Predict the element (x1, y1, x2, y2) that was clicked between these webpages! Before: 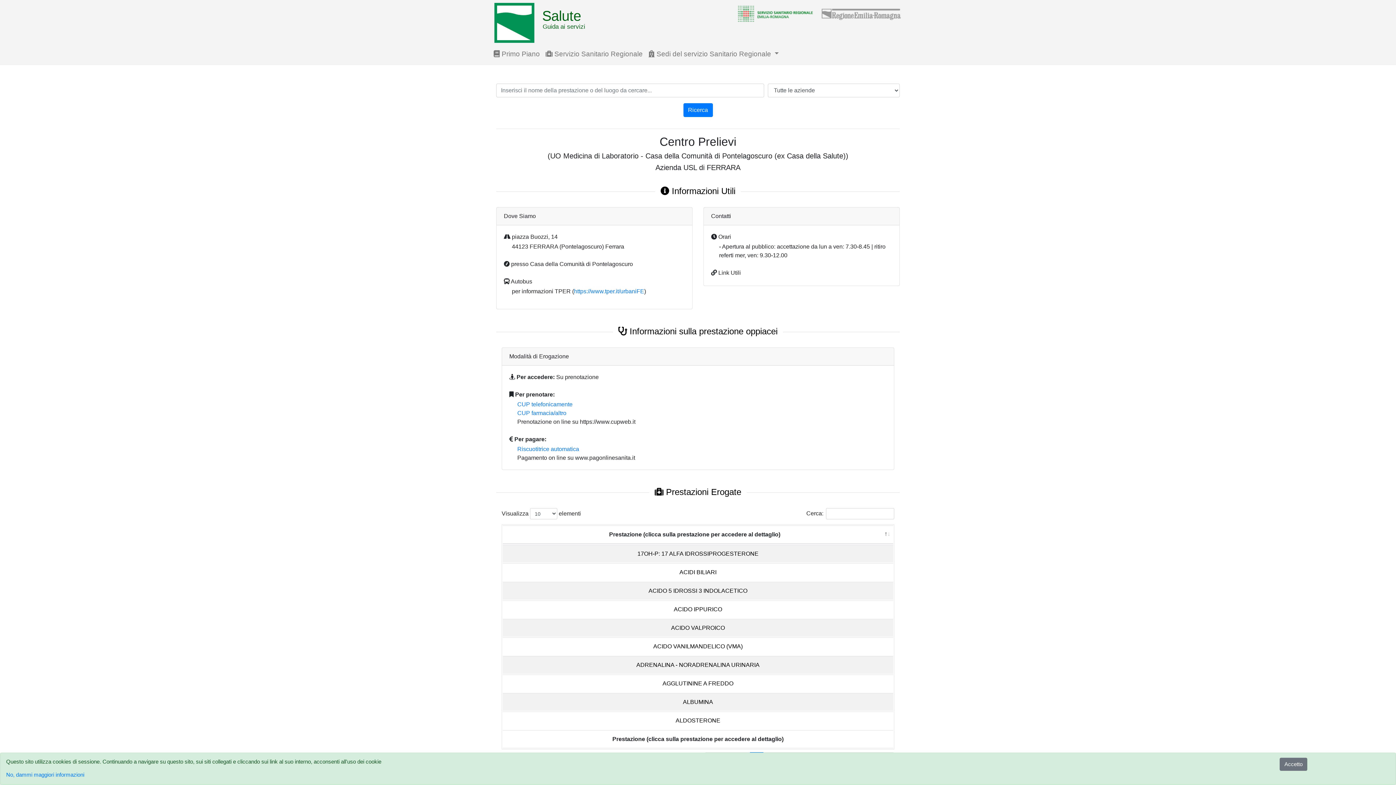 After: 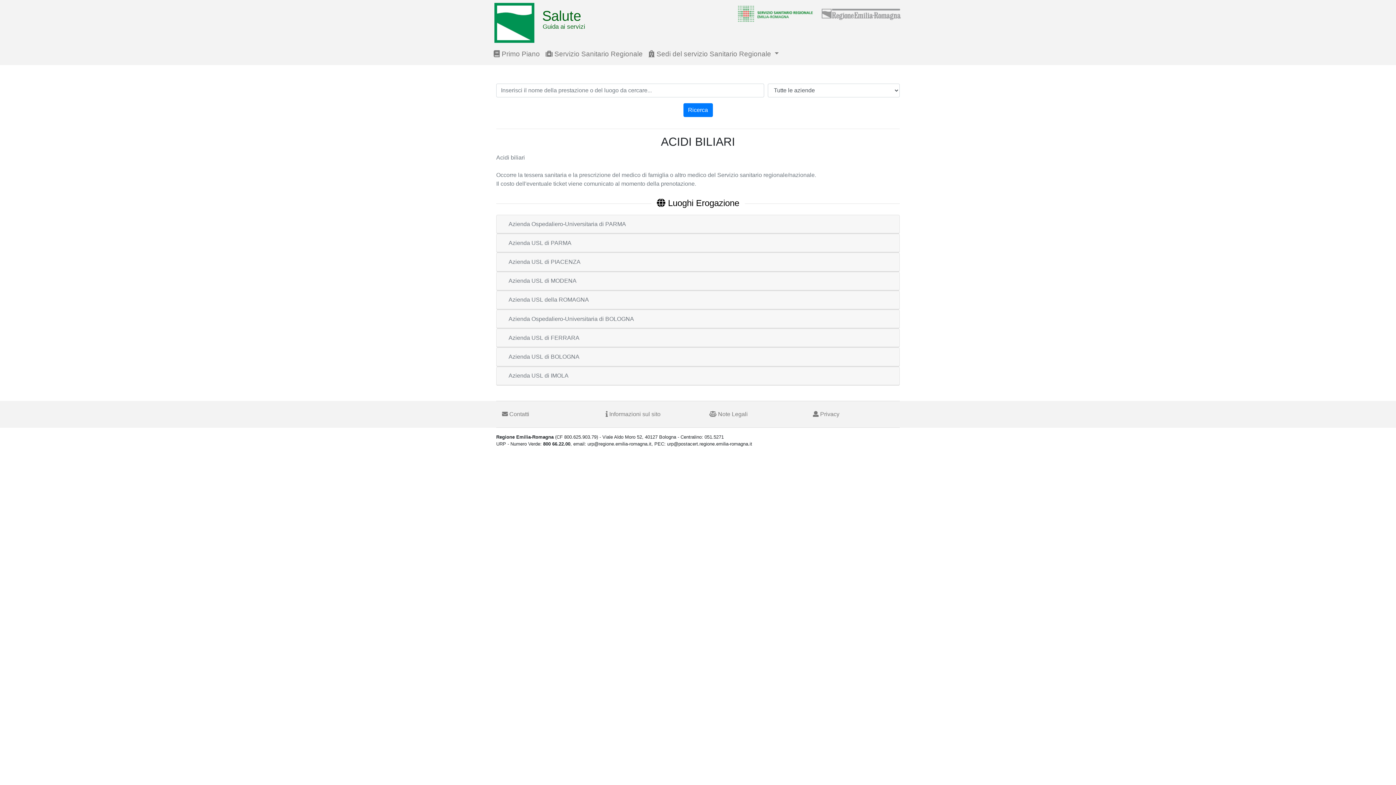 Action: label: ACIDI BILIARI bbox: (679, 569, 716, 575)